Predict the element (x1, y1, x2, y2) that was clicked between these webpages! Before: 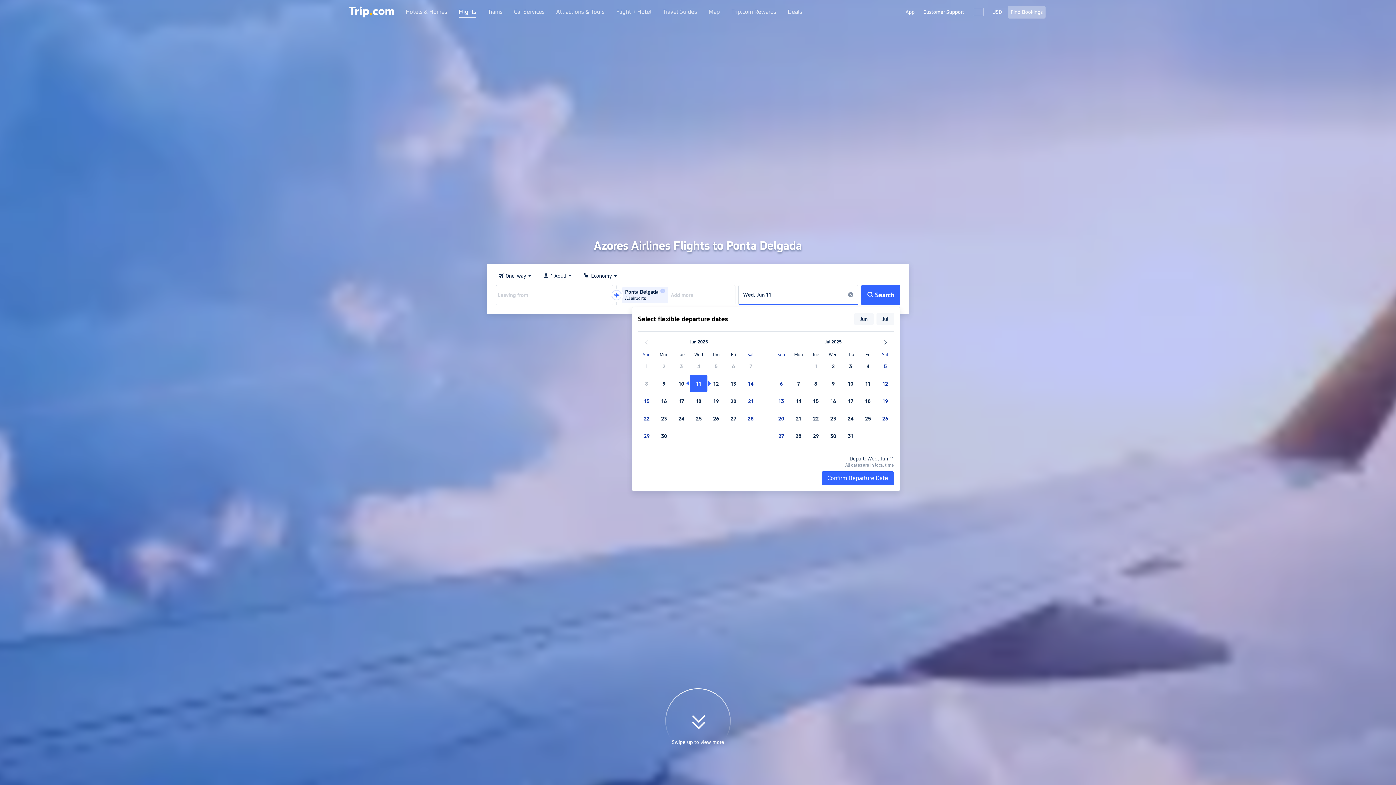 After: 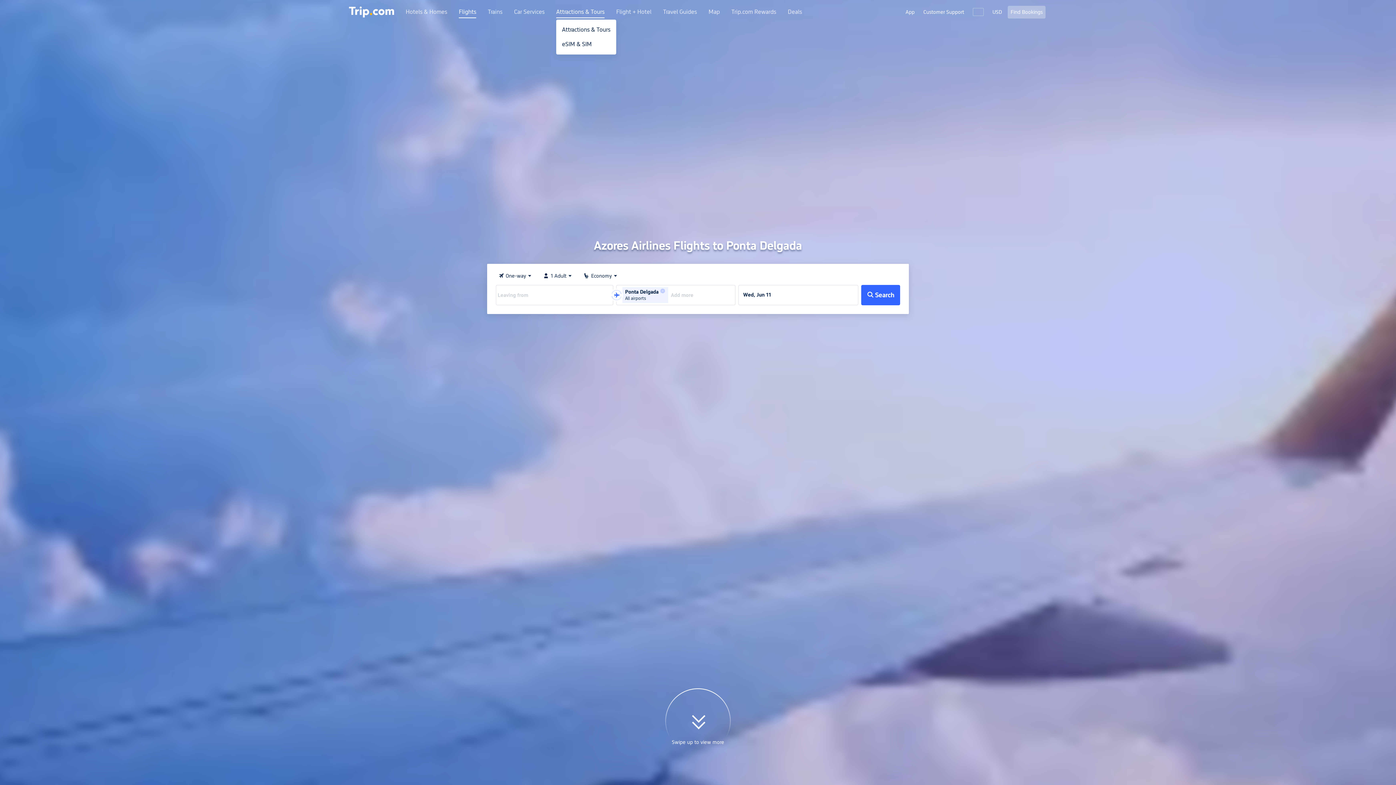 Action: bbox: (556, 8, 604, 21) label: Attractions & Tours